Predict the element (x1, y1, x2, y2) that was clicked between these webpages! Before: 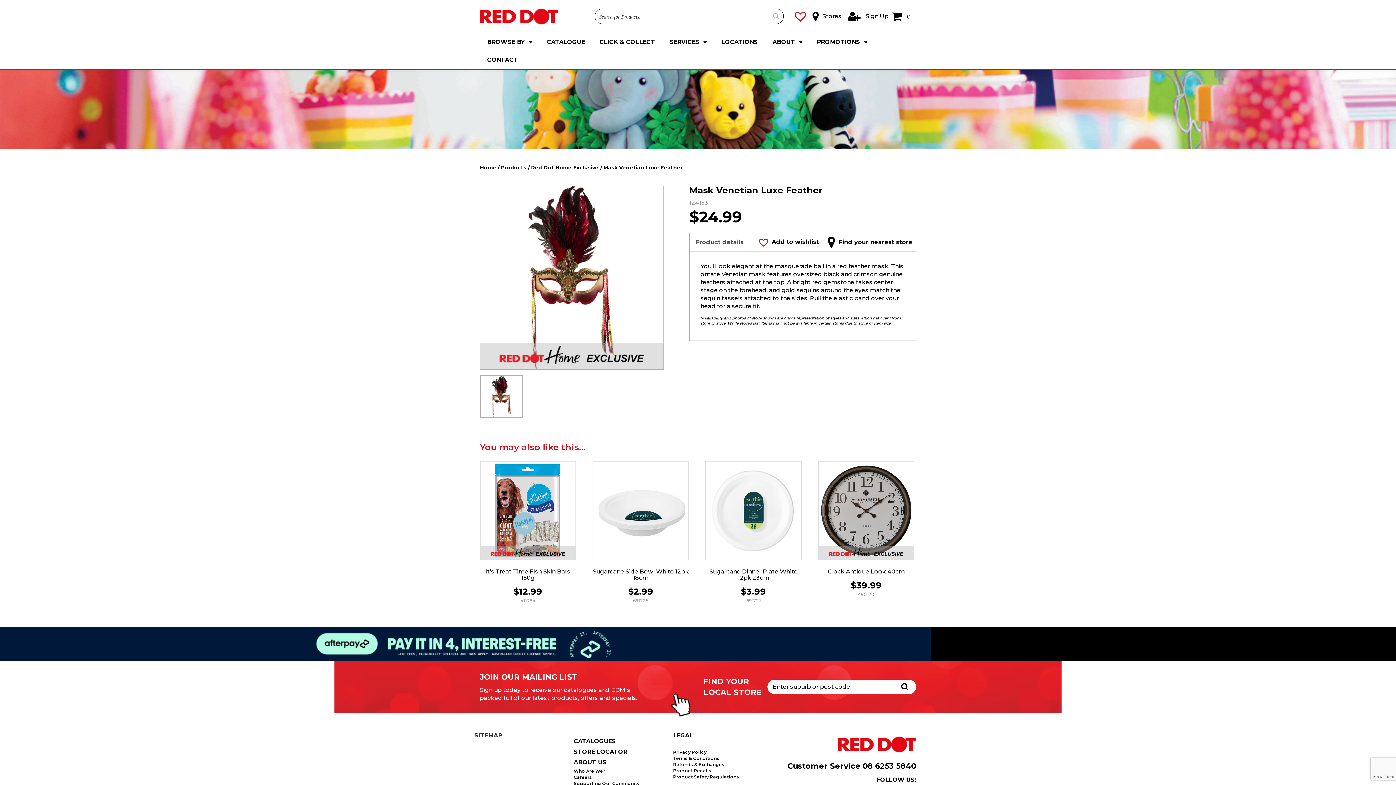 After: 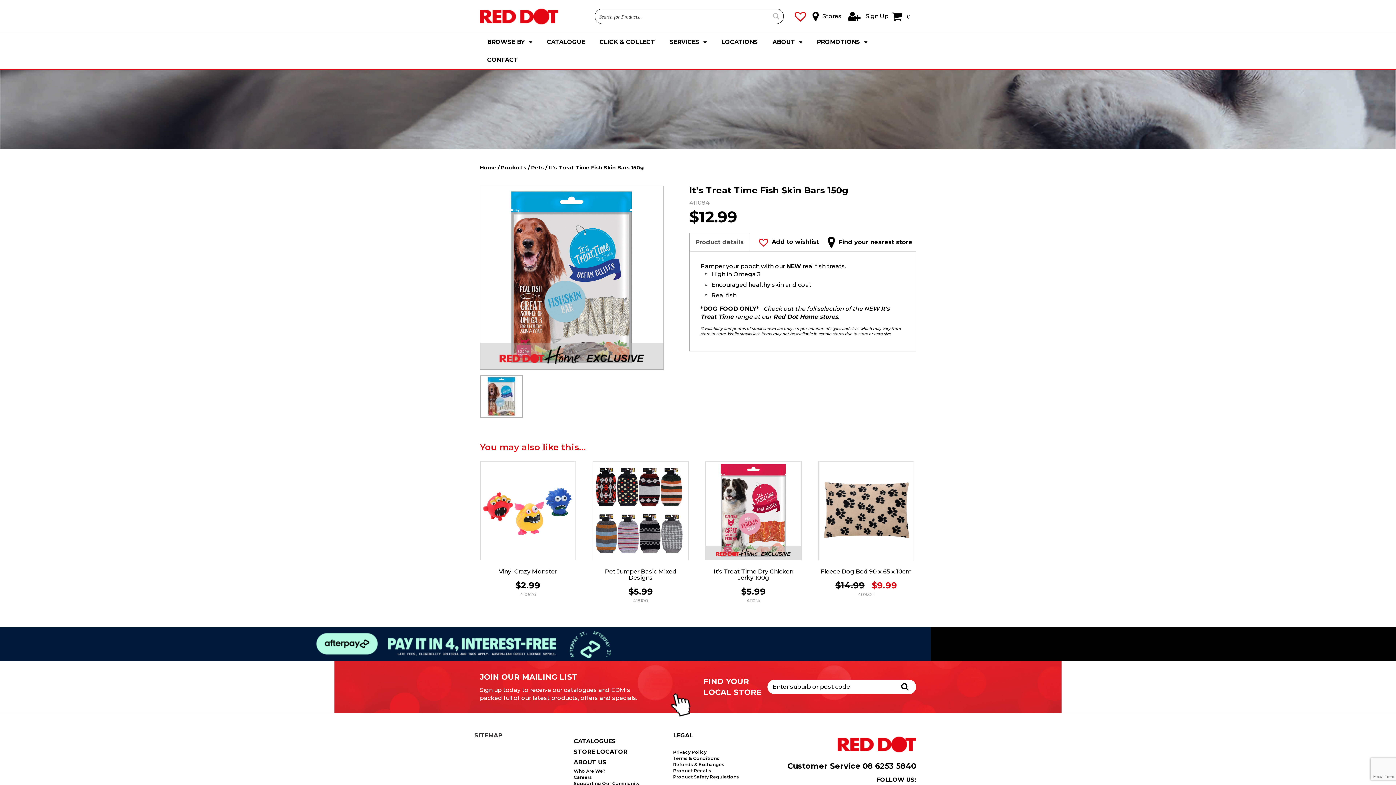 Action: label: It’s Treat Time Fish Skin Bars 150g
$12.99
411084 bbox: (480, 461, 576, 604)